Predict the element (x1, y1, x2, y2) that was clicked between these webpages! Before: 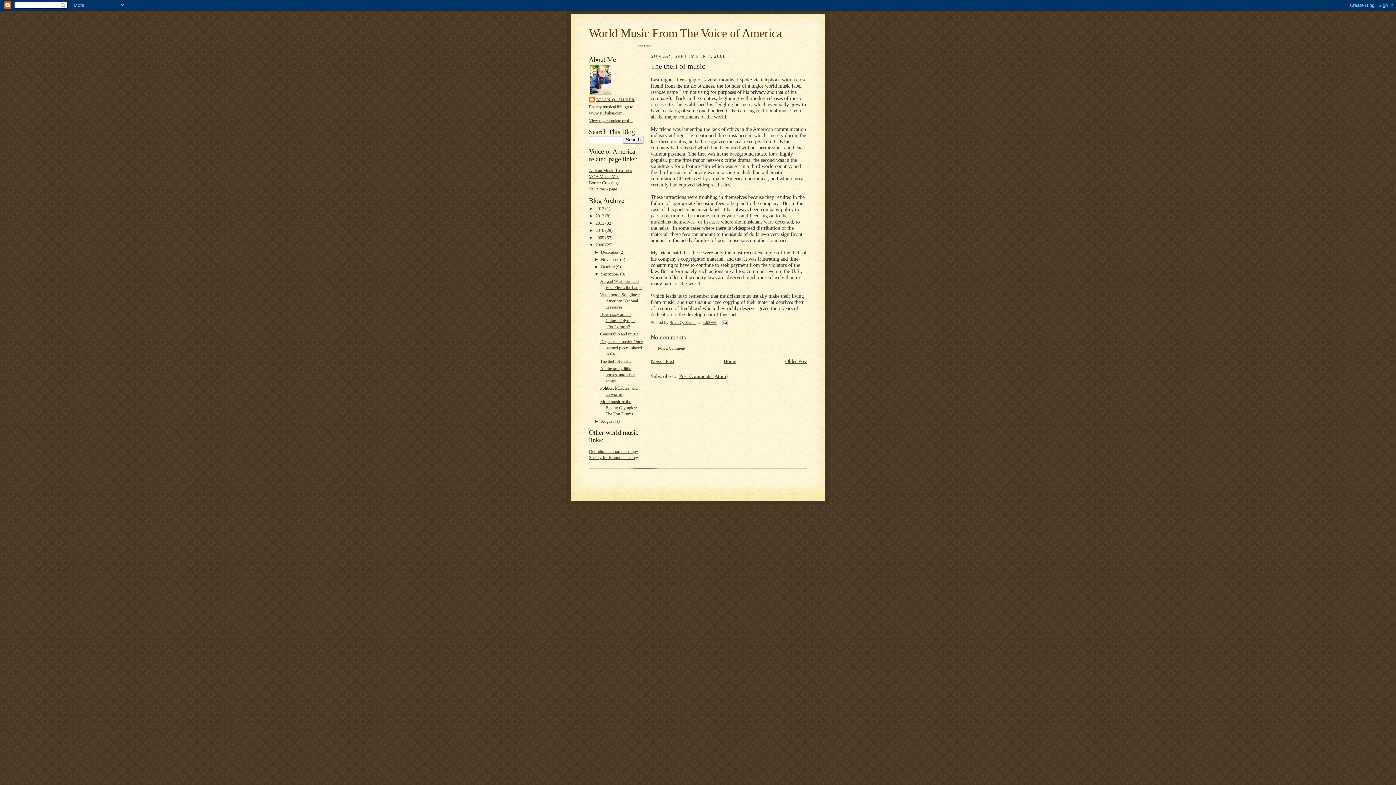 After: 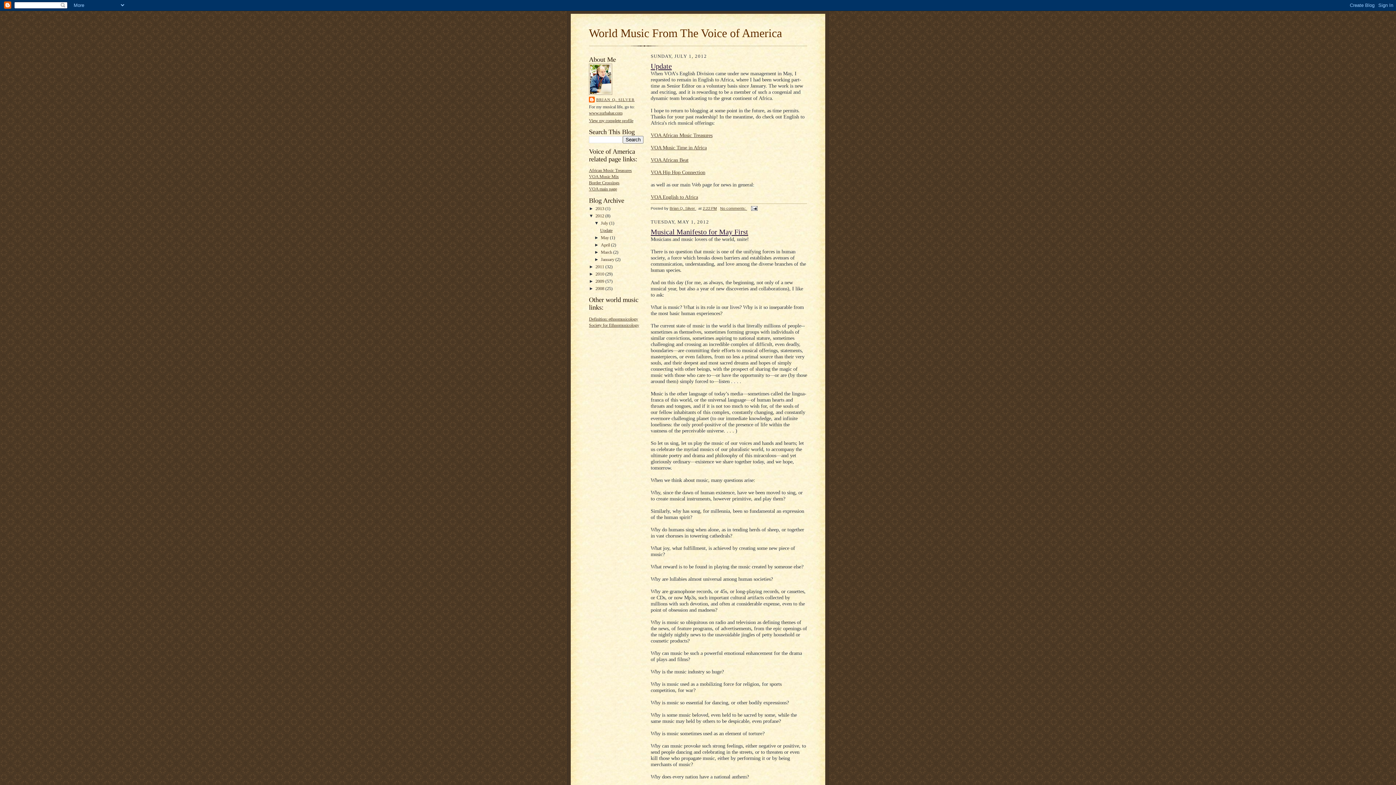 Action: bbox: (595, 213, 605, 218) label: 2012 